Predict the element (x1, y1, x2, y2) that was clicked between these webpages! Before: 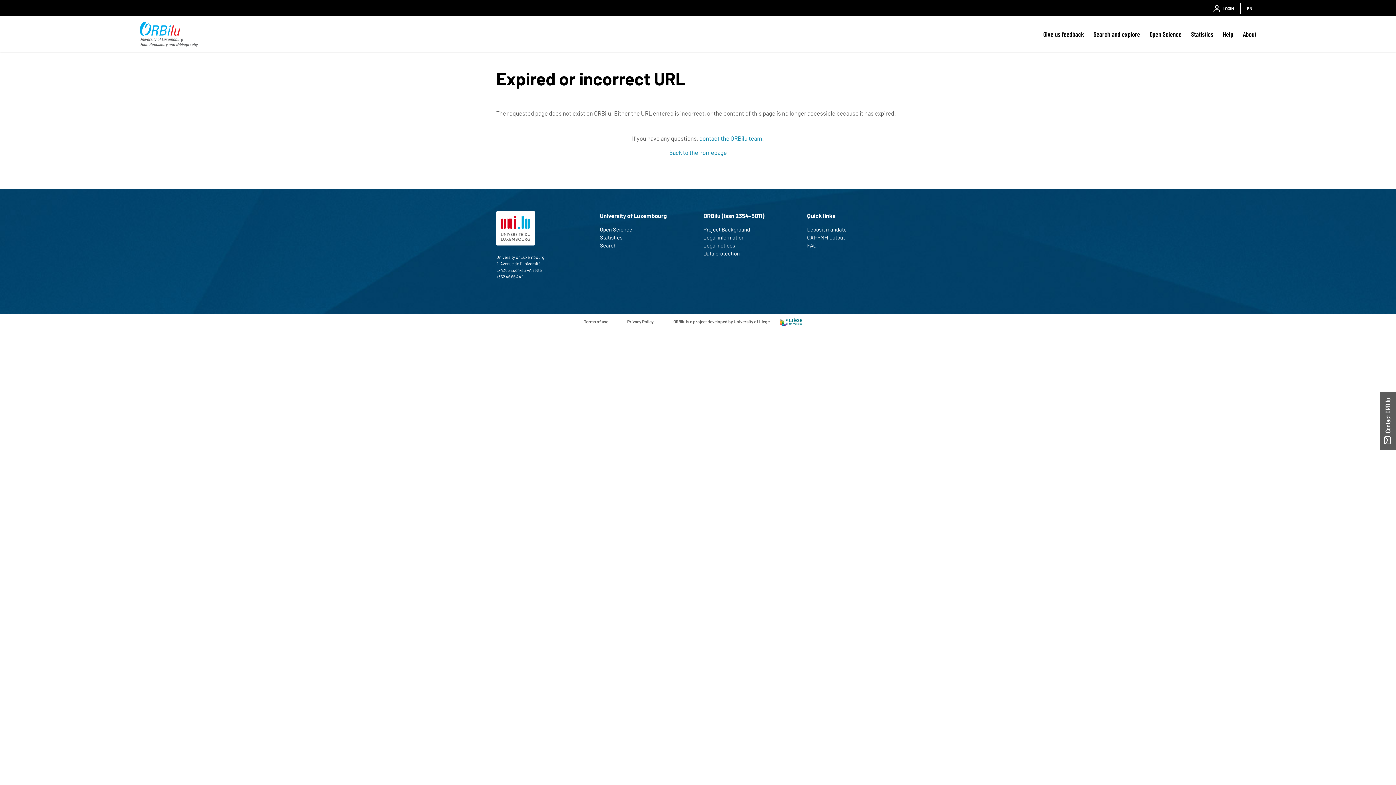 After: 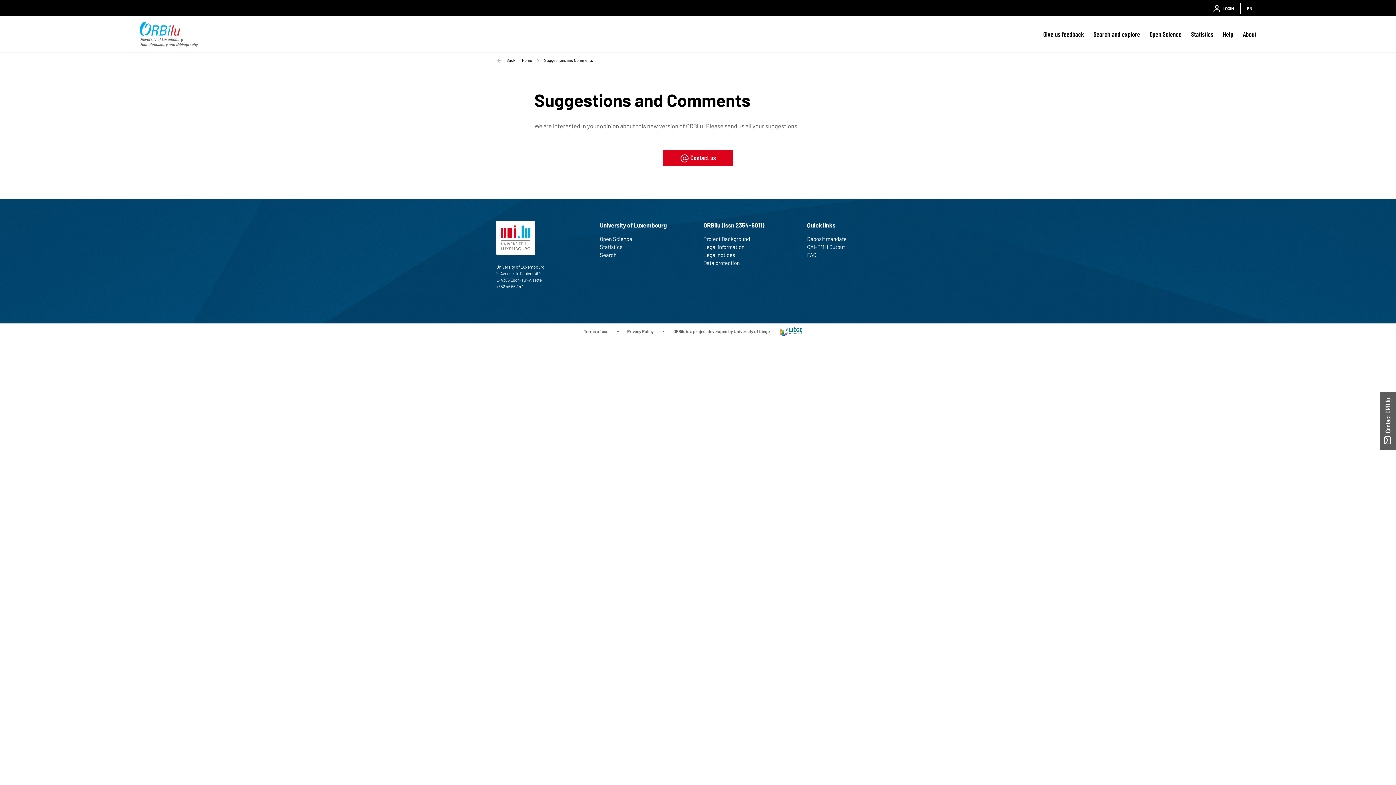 Action: label: Give us feedback bbox: (1043, 27, 1084, 40)